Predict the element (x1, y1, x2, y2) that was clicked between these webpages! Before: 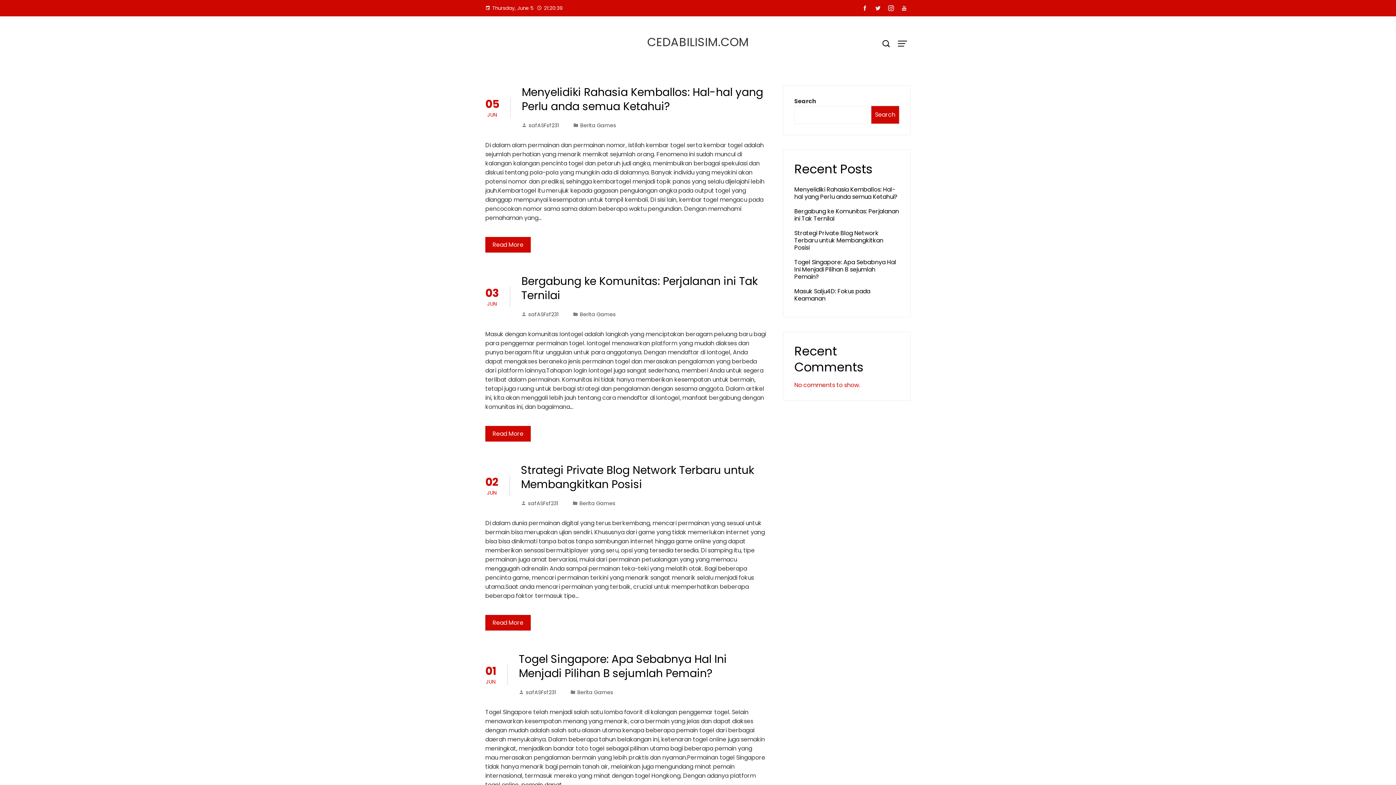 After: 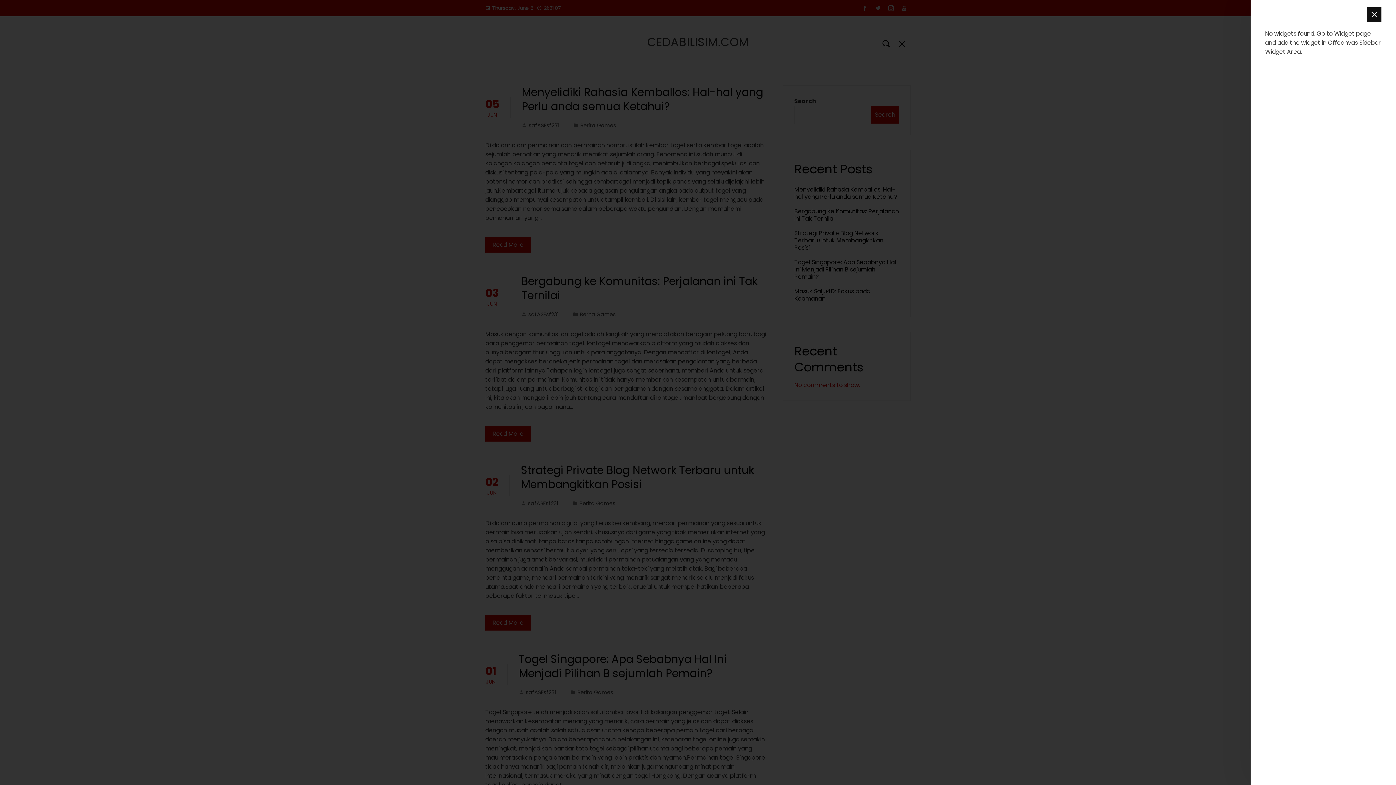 Action: bbox: (894, 35, 910, 52)